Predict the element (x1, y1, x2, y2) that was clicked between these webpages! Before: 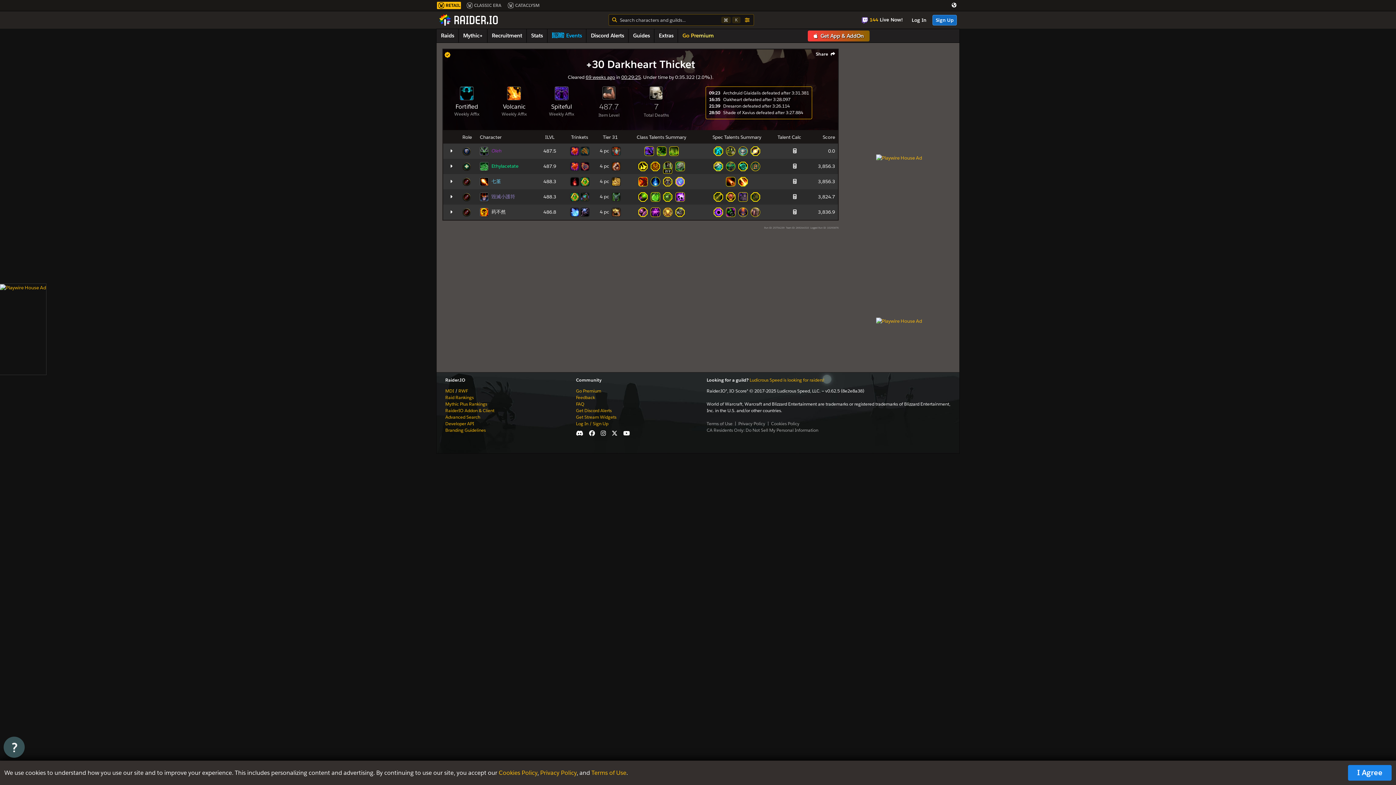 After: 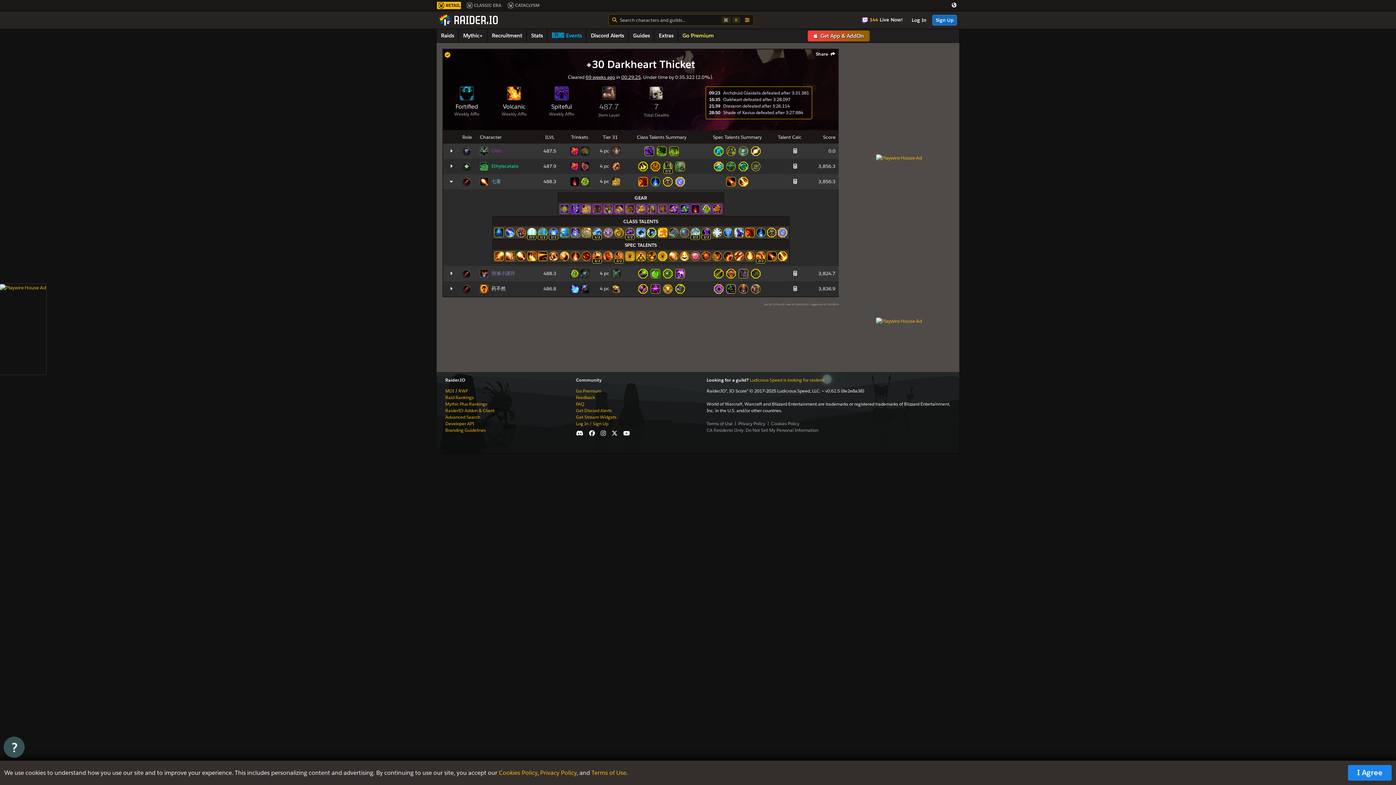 Action: bbox: (663, 178, 672, 184)